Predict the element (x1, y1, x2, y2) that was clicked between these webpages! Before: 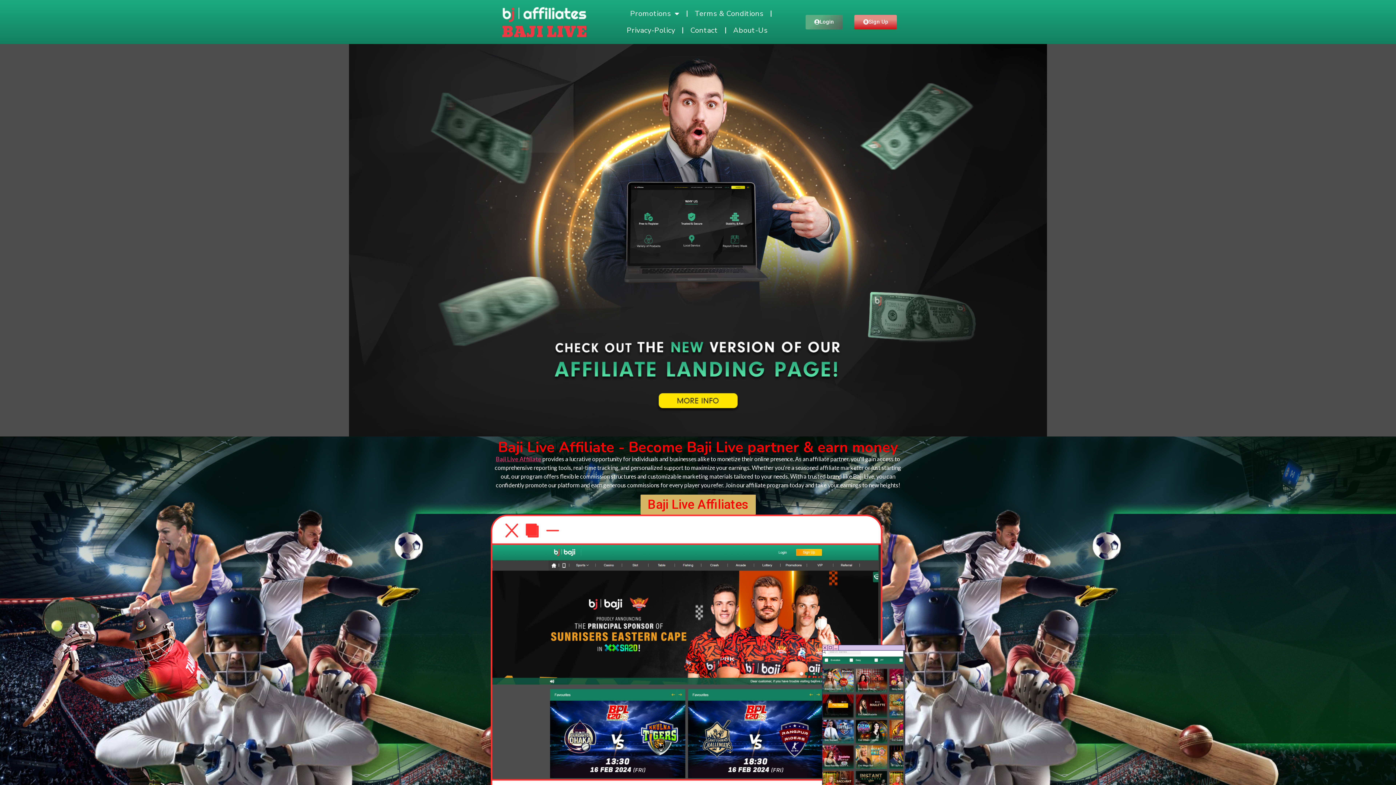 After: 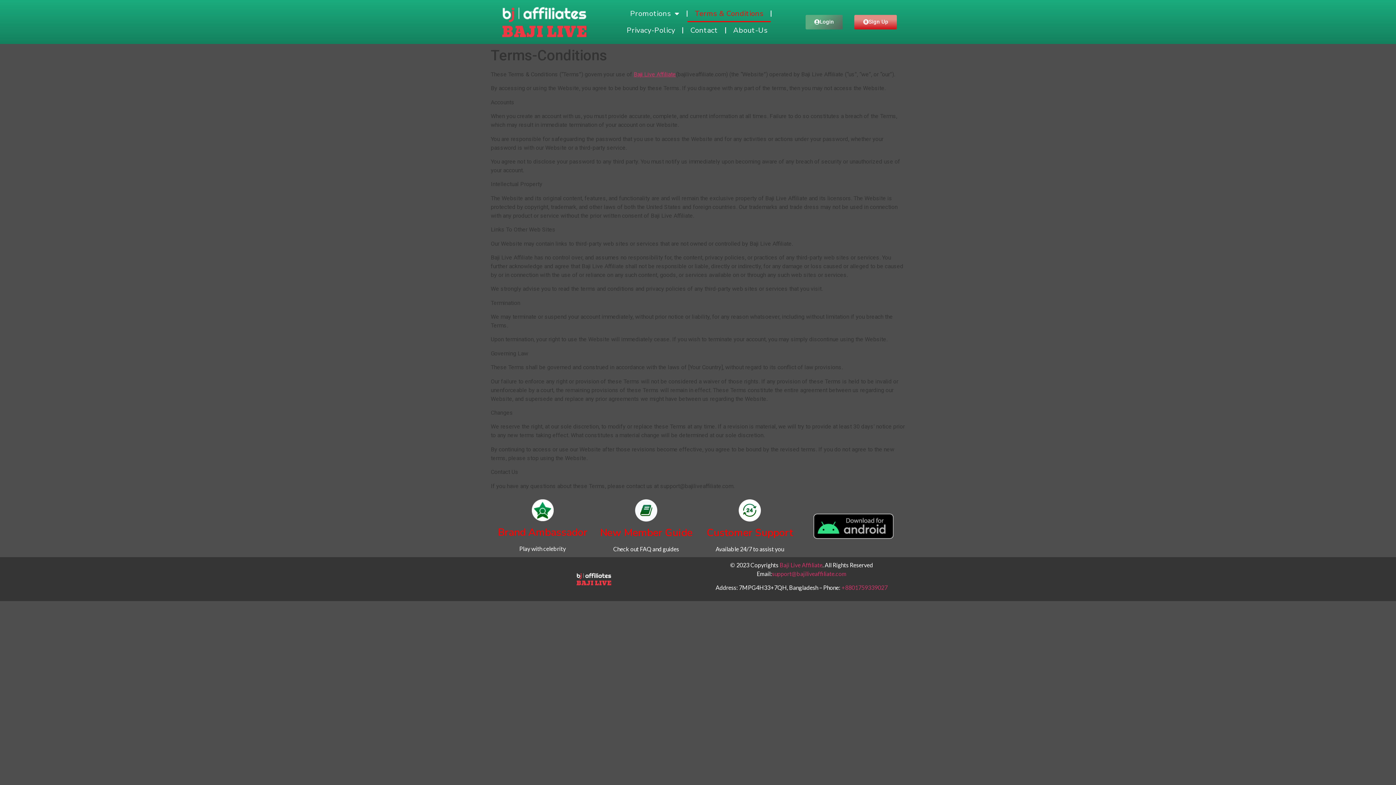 Action: bbox: (687, 5, 770, 22) label: Terms & Conditions